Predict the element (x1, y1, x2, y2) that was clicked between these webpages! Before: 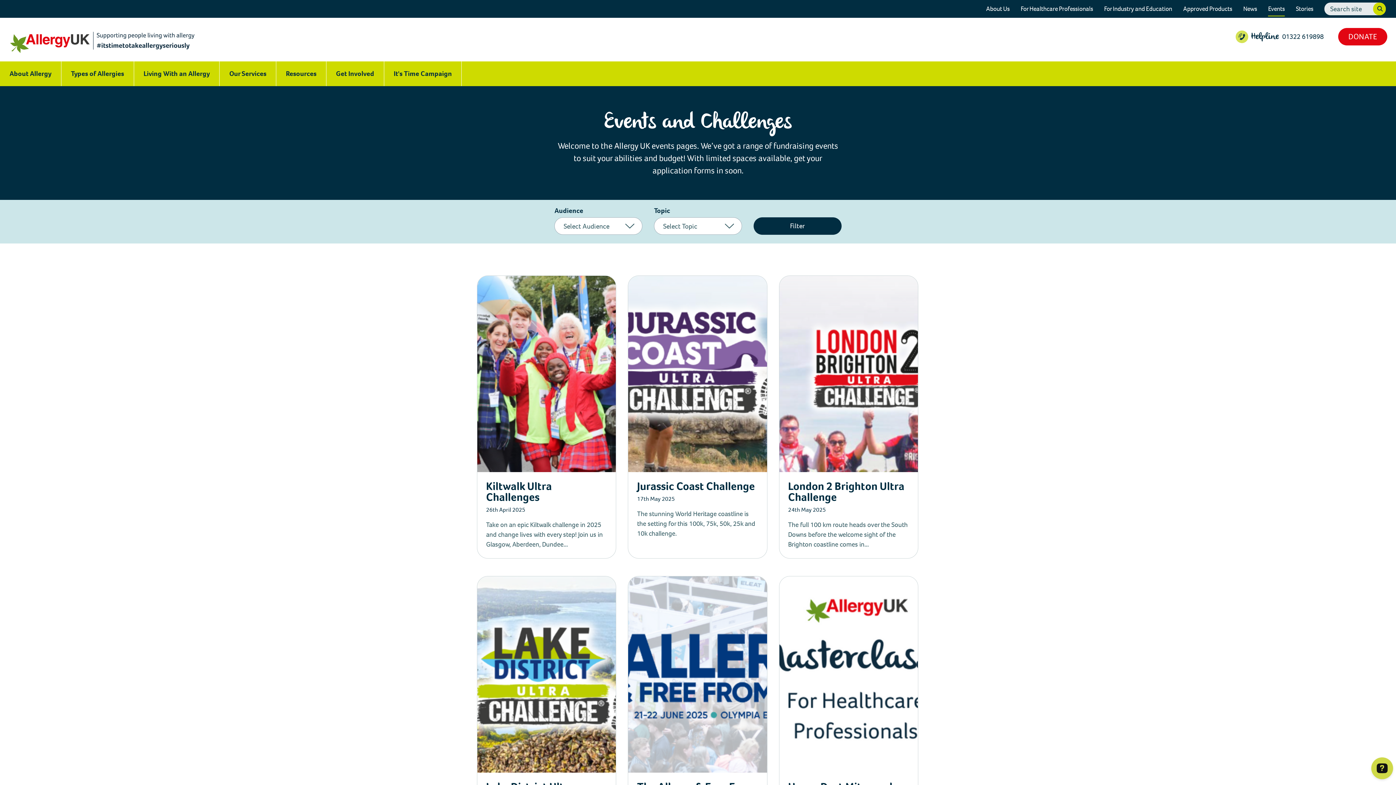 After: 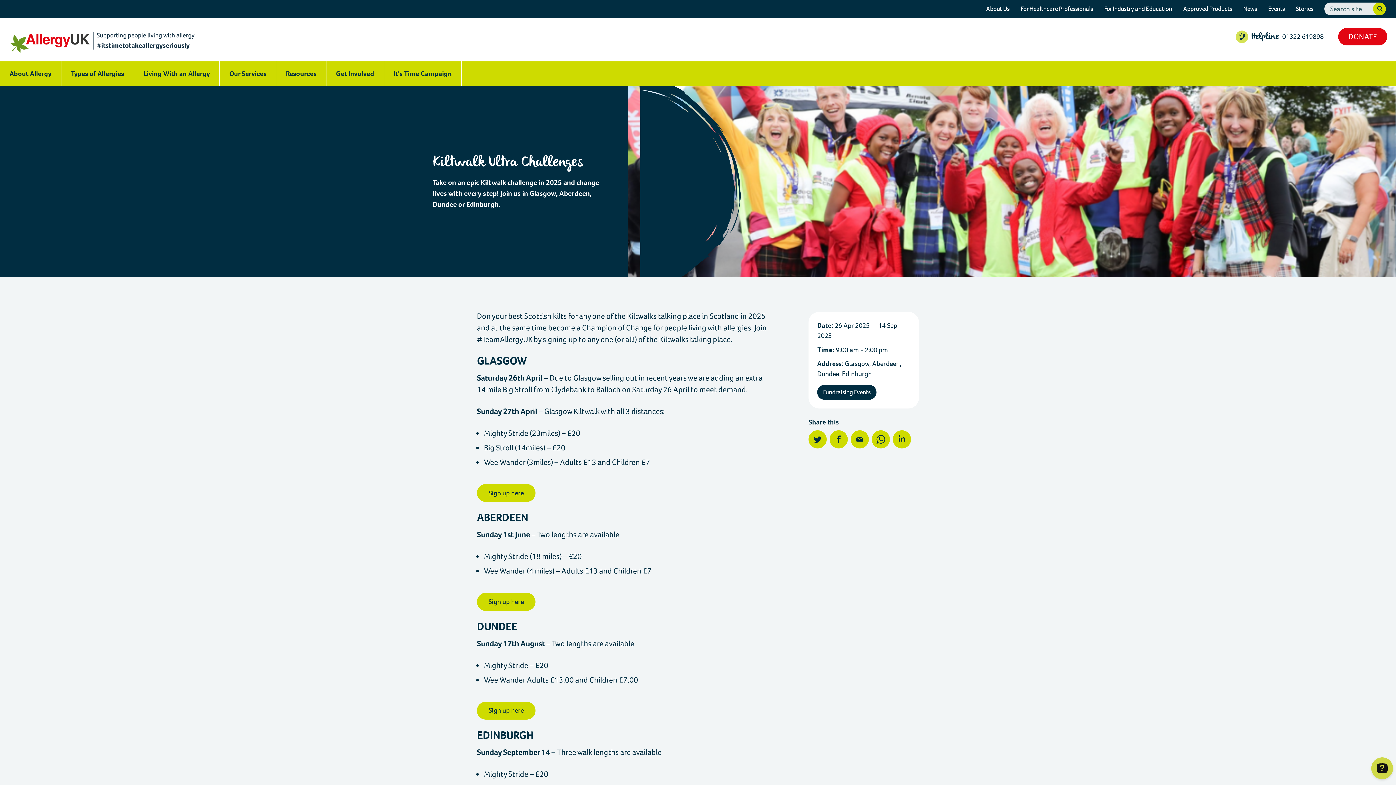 Action: label: Kiltwalk Ultra Challenges bbox: (486, 478, 552, 504)